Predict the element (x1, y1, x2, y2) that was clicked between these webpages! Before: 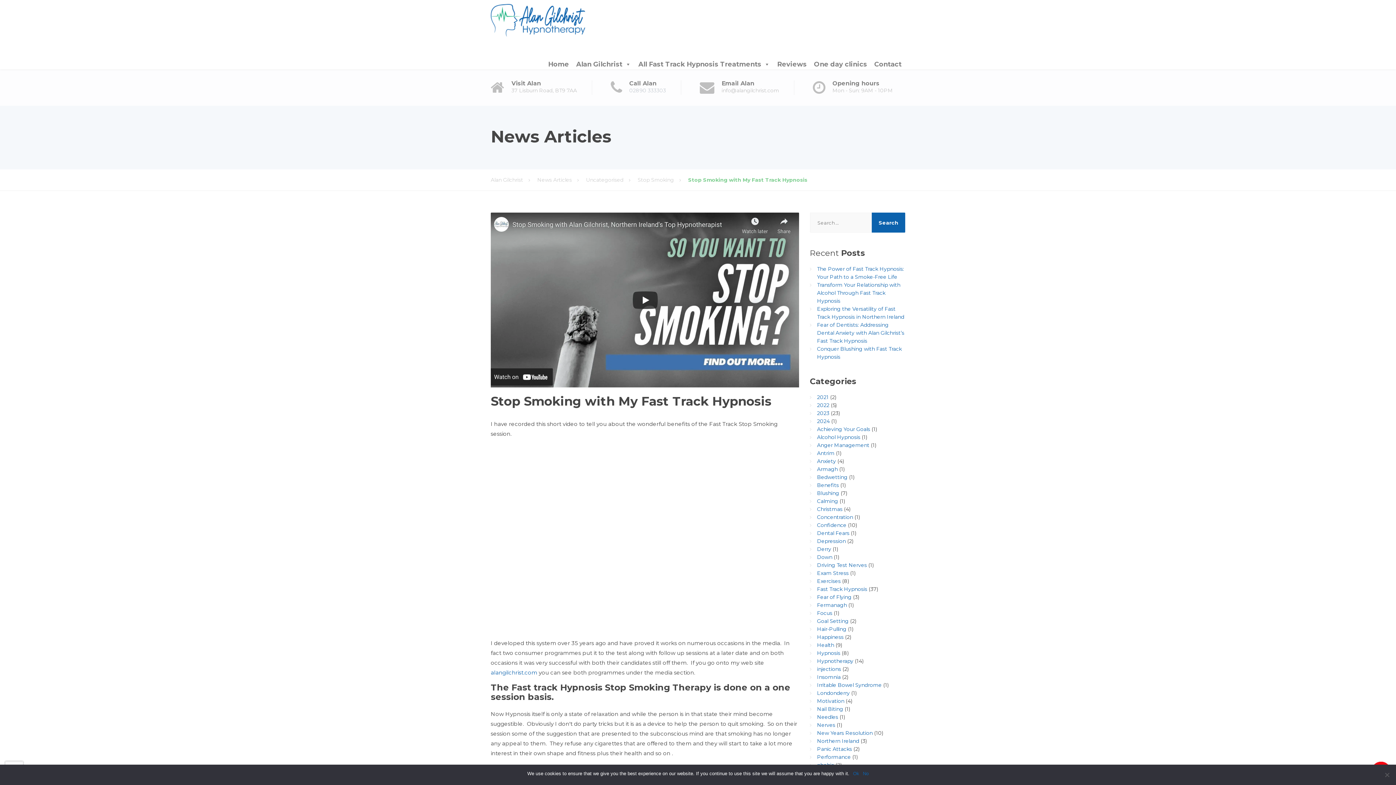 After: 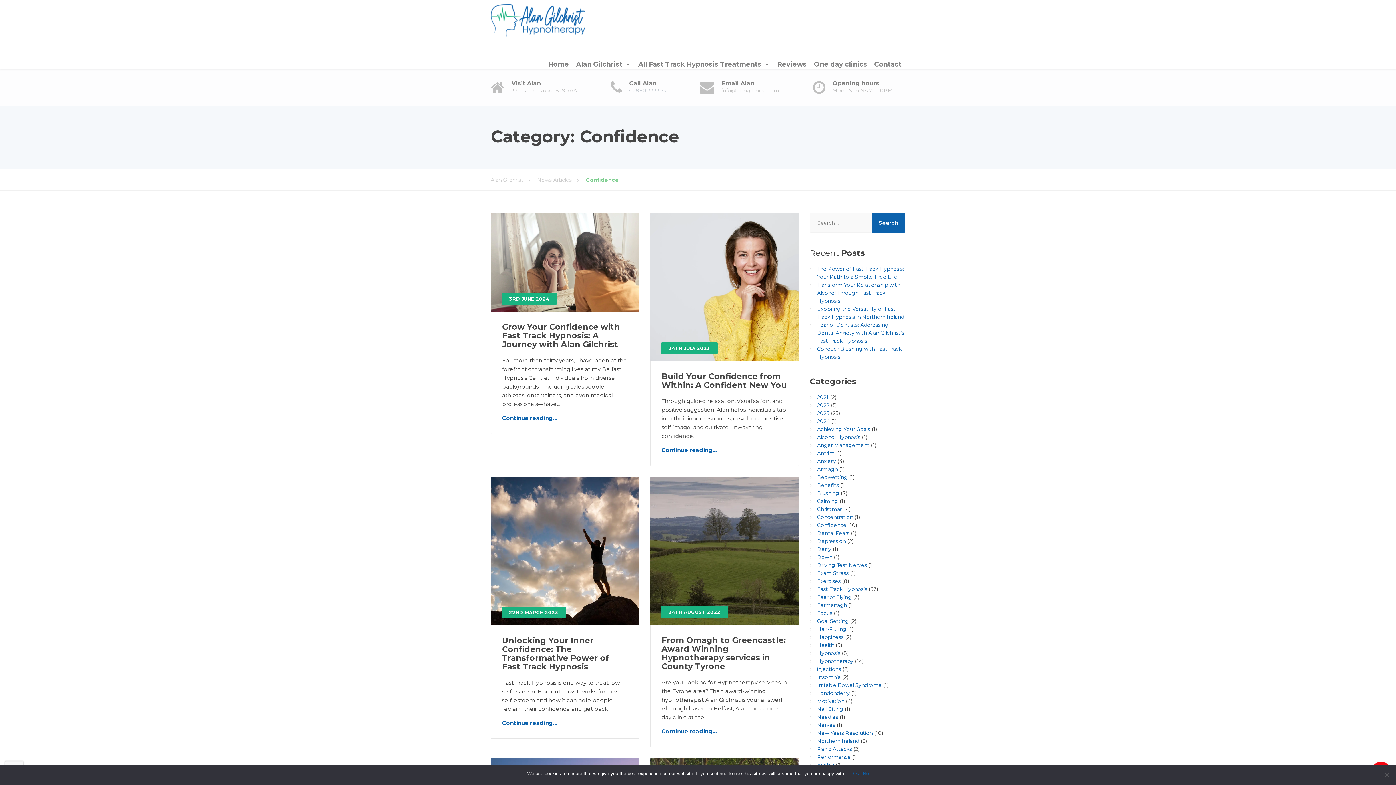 Action: bbox: (817, 522, 846, 528) label: Confidence